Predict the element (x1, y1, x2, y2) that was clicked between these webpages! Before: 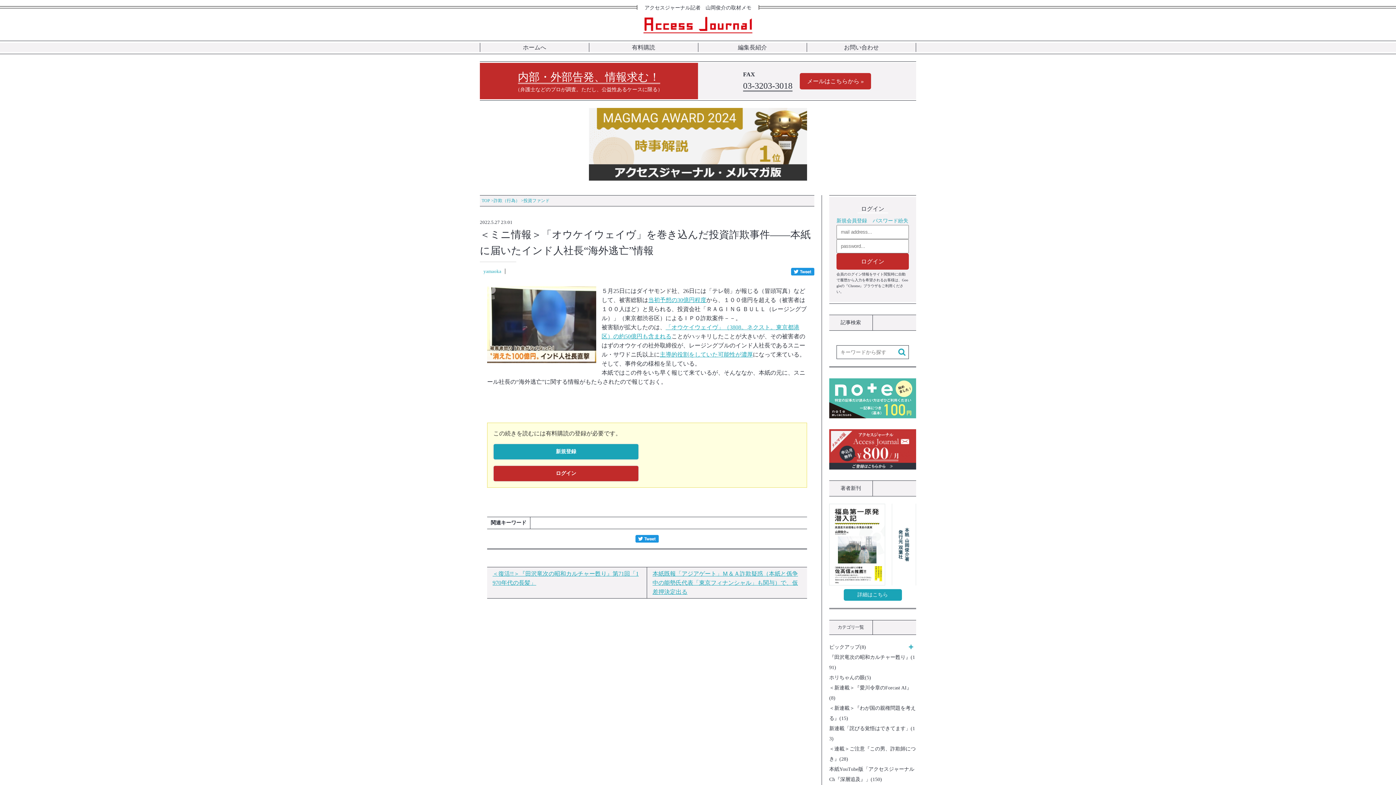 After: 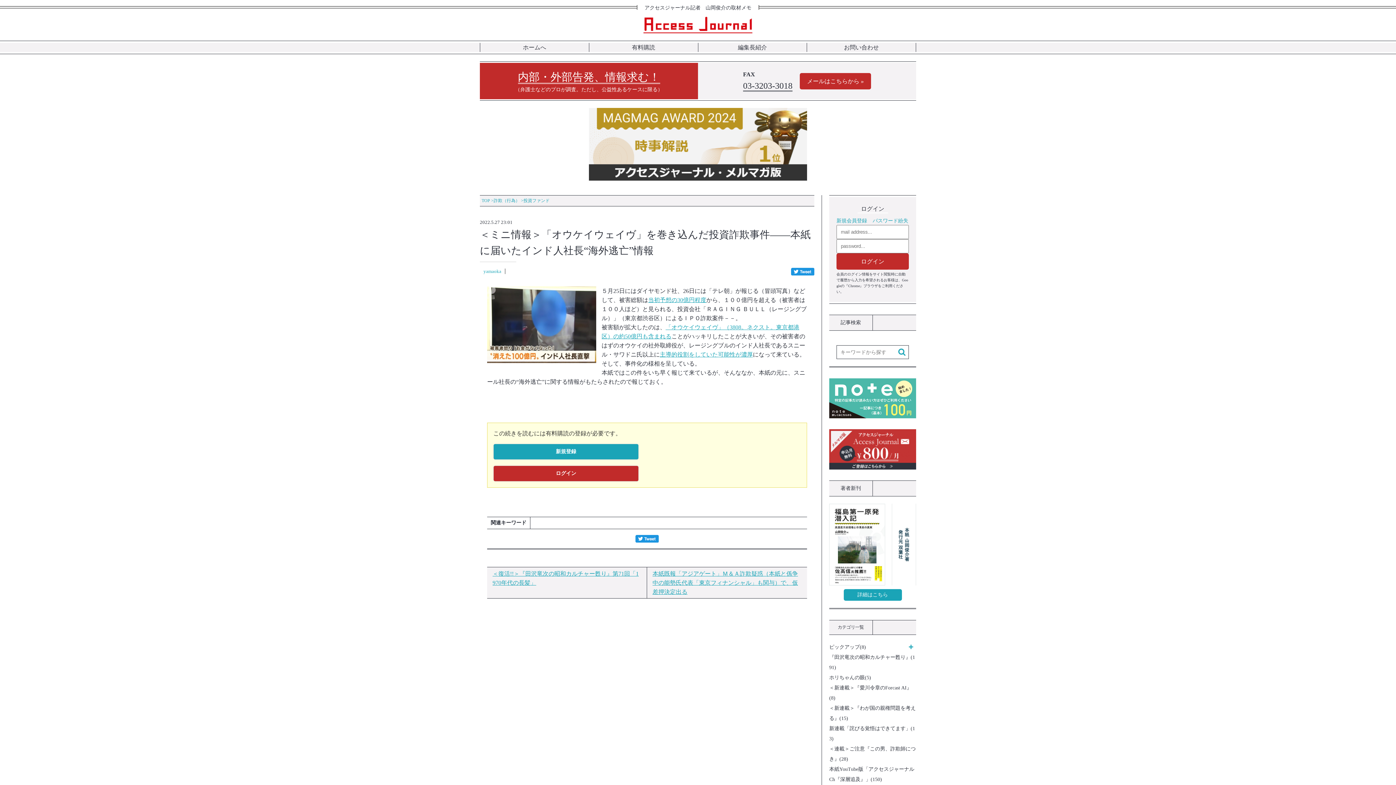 Action: bbox: (635, 535, 658, 542)